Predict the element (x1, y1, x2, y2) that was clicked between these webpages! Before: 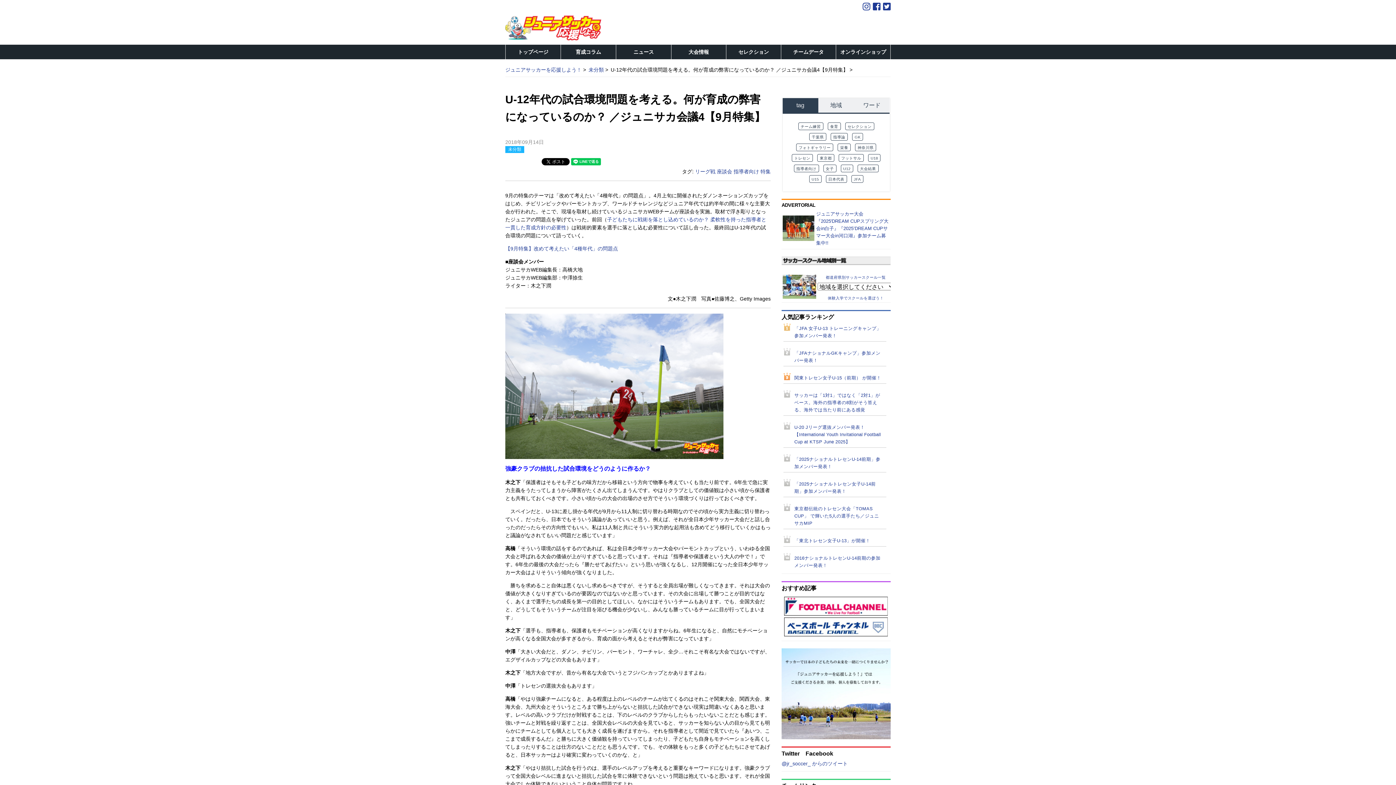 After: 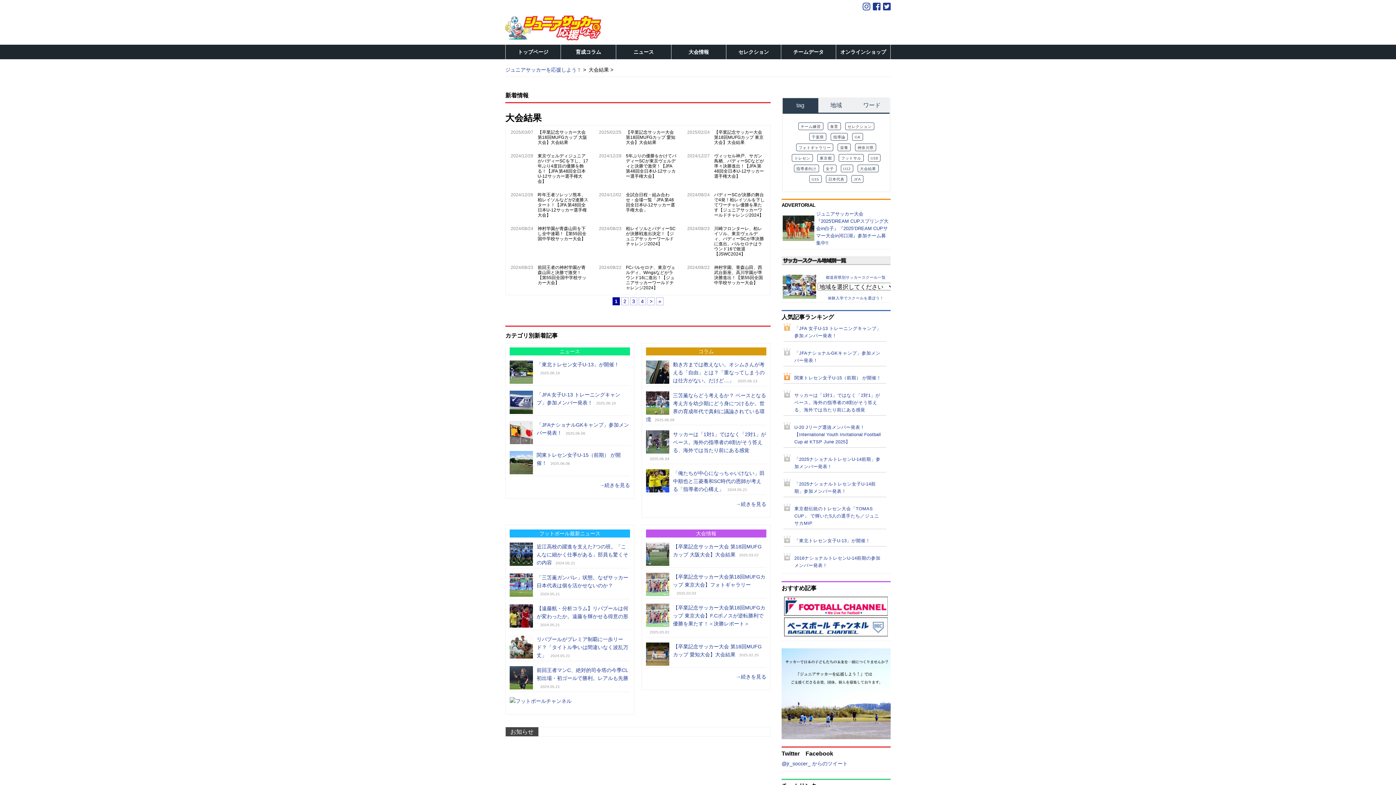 Action: bbox: (857, 164, 878, 172) label: 大会結果